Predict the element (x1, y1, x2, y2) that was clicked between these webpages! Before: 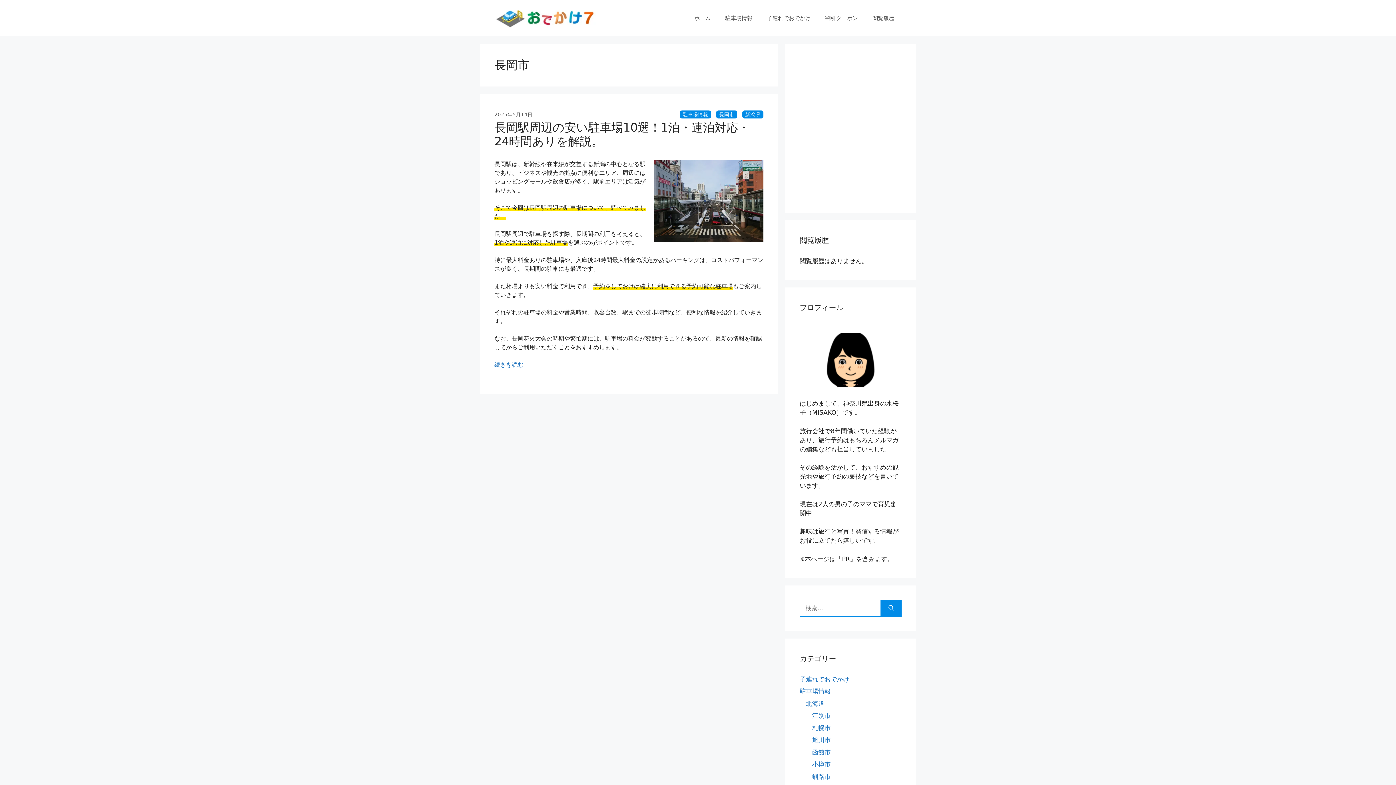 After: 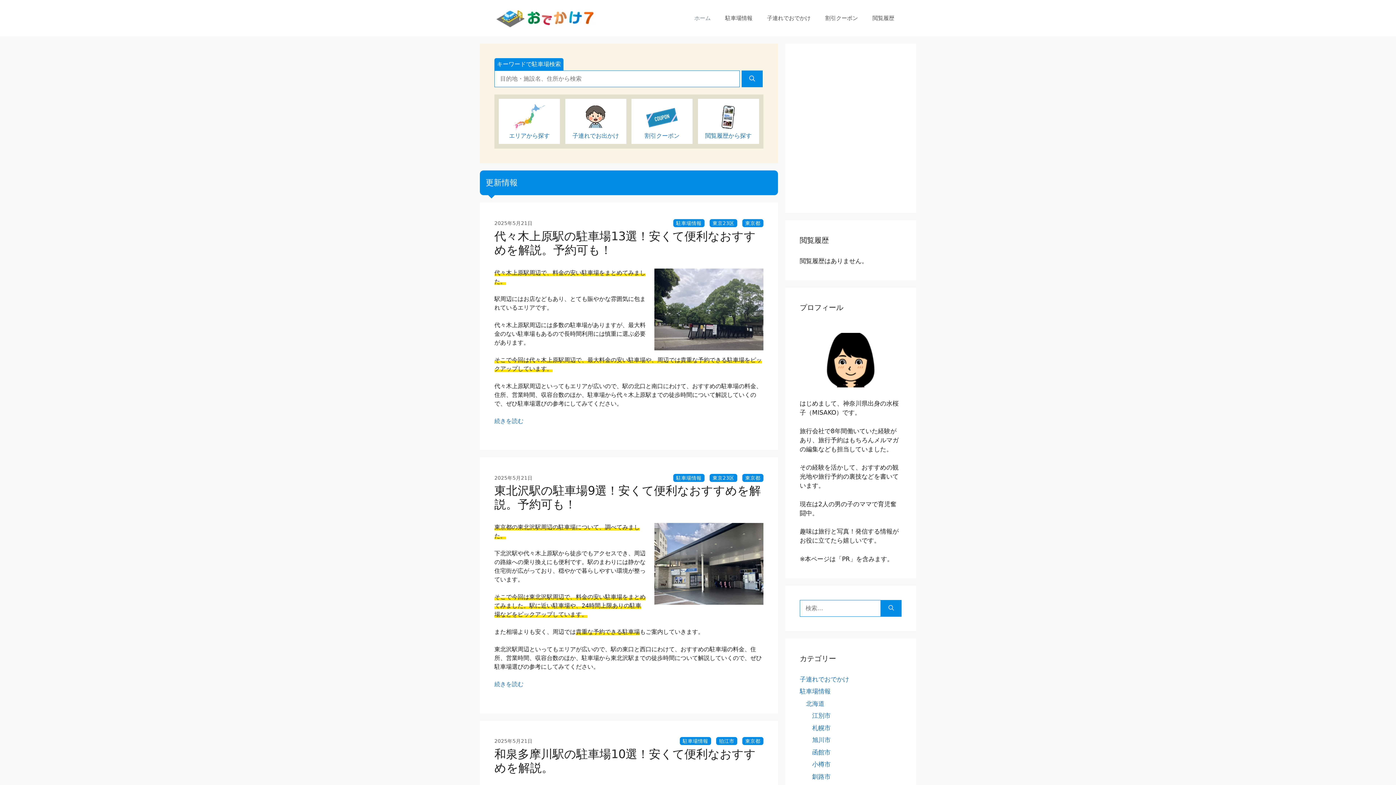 Action: bbox: (494, 14, 596, 21)